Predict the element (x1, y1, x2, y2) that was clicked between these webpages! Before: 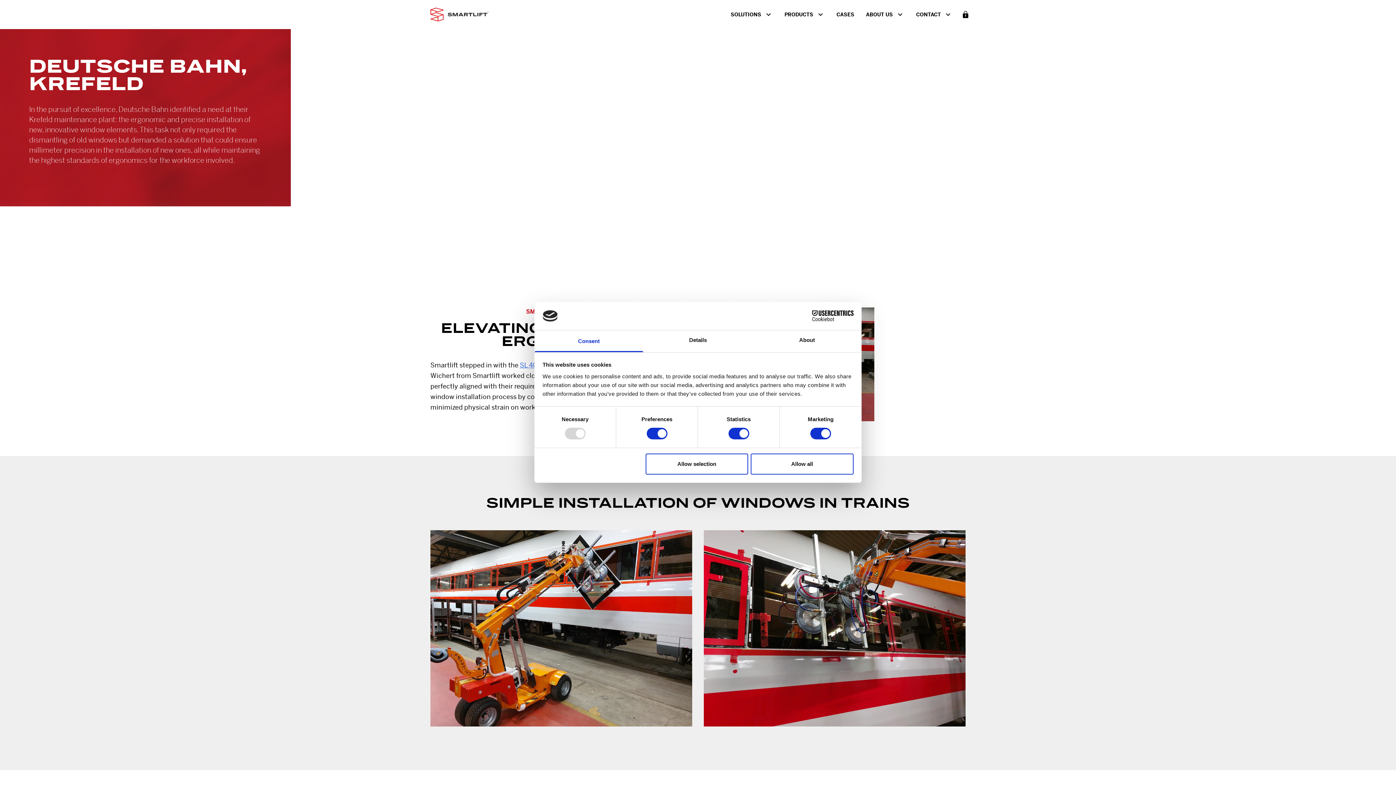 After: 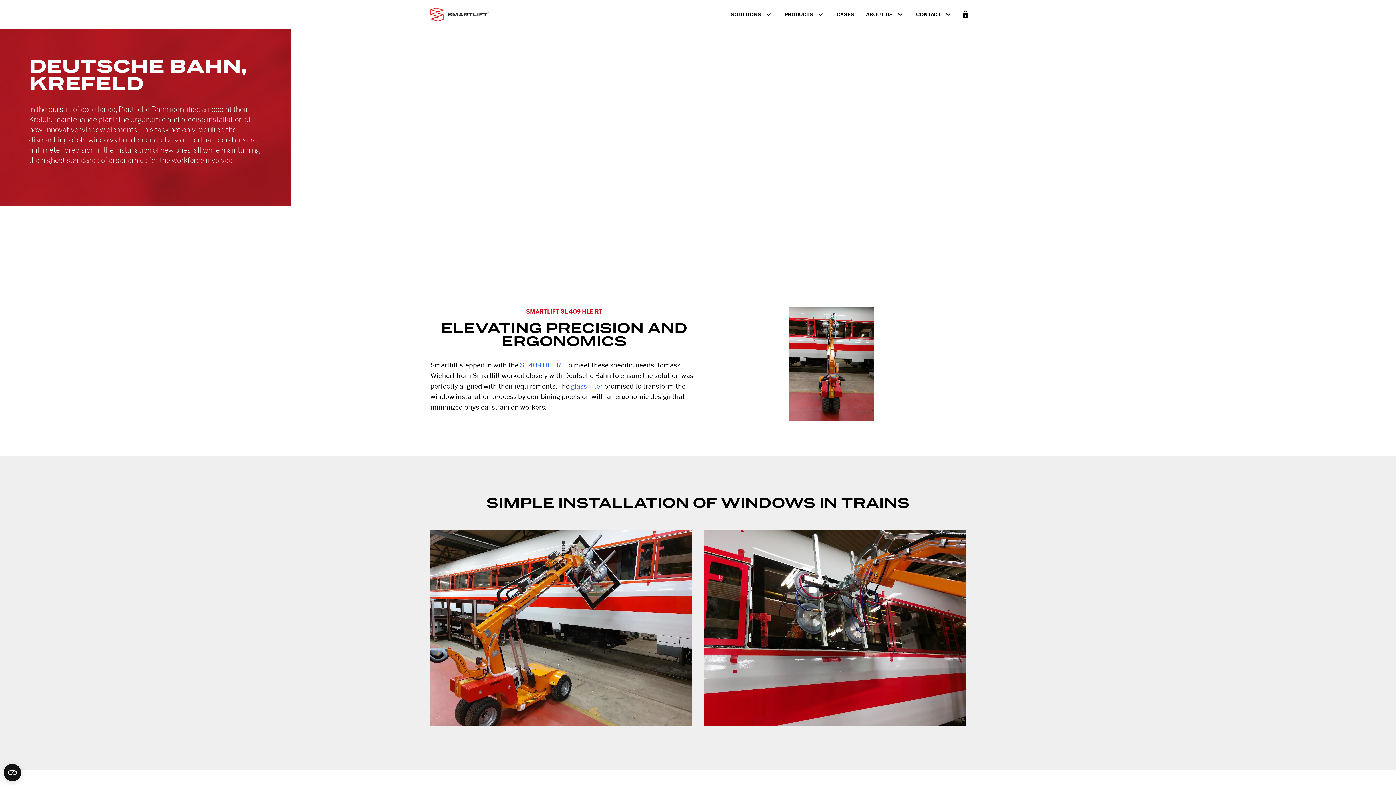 Action: bbox: (645, 453, 748, 474) label: Allow selection